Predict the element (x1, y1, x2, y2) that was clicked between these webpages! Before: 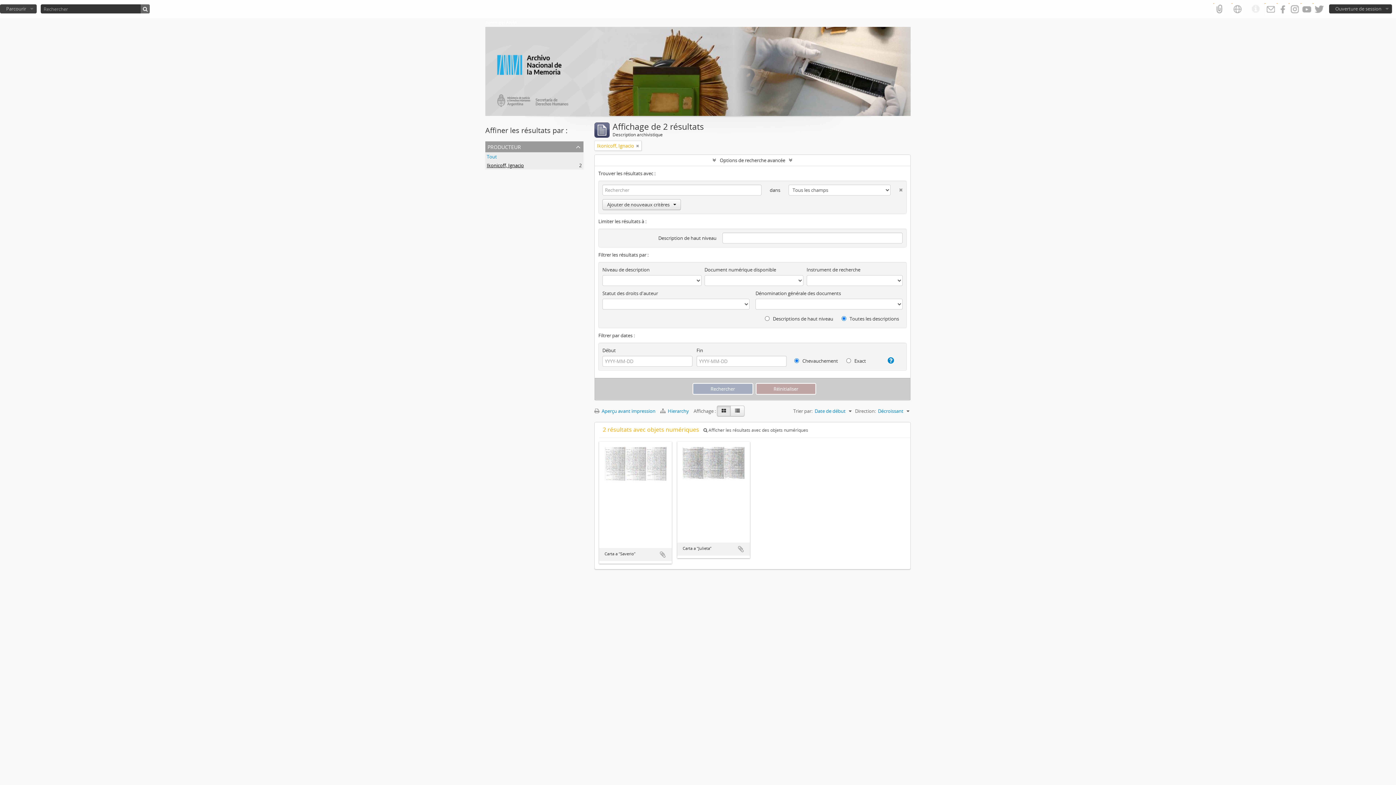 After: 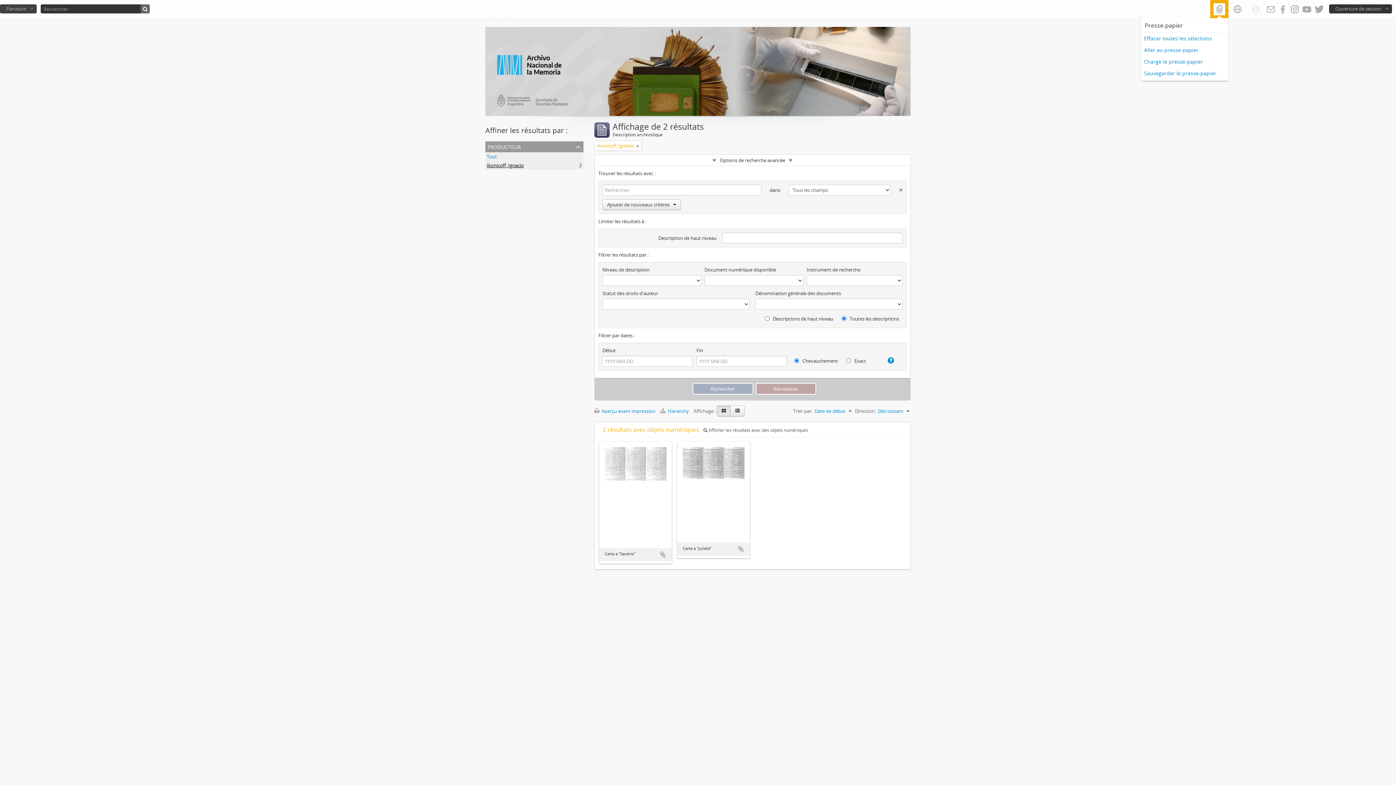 Action: bbox: (1210, 0, 1228, 18)